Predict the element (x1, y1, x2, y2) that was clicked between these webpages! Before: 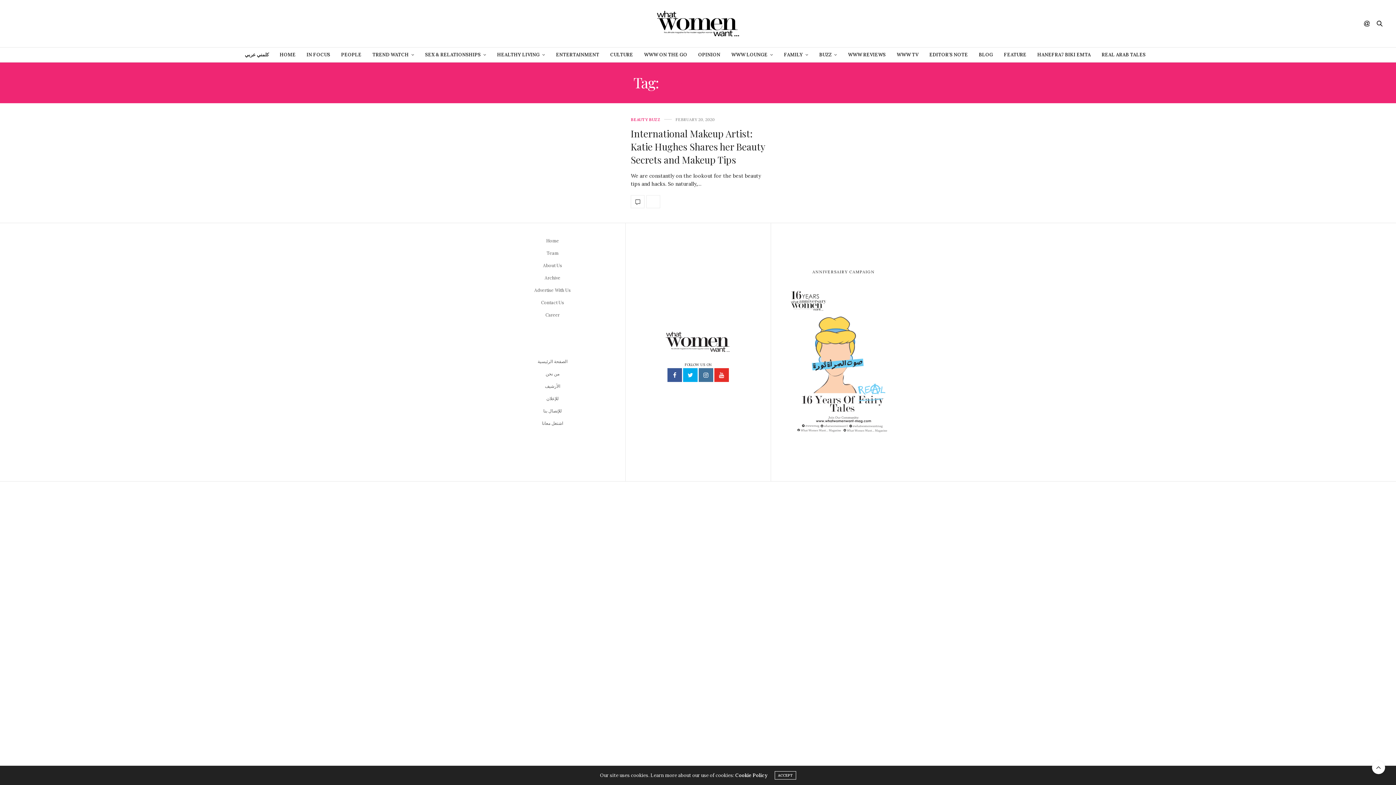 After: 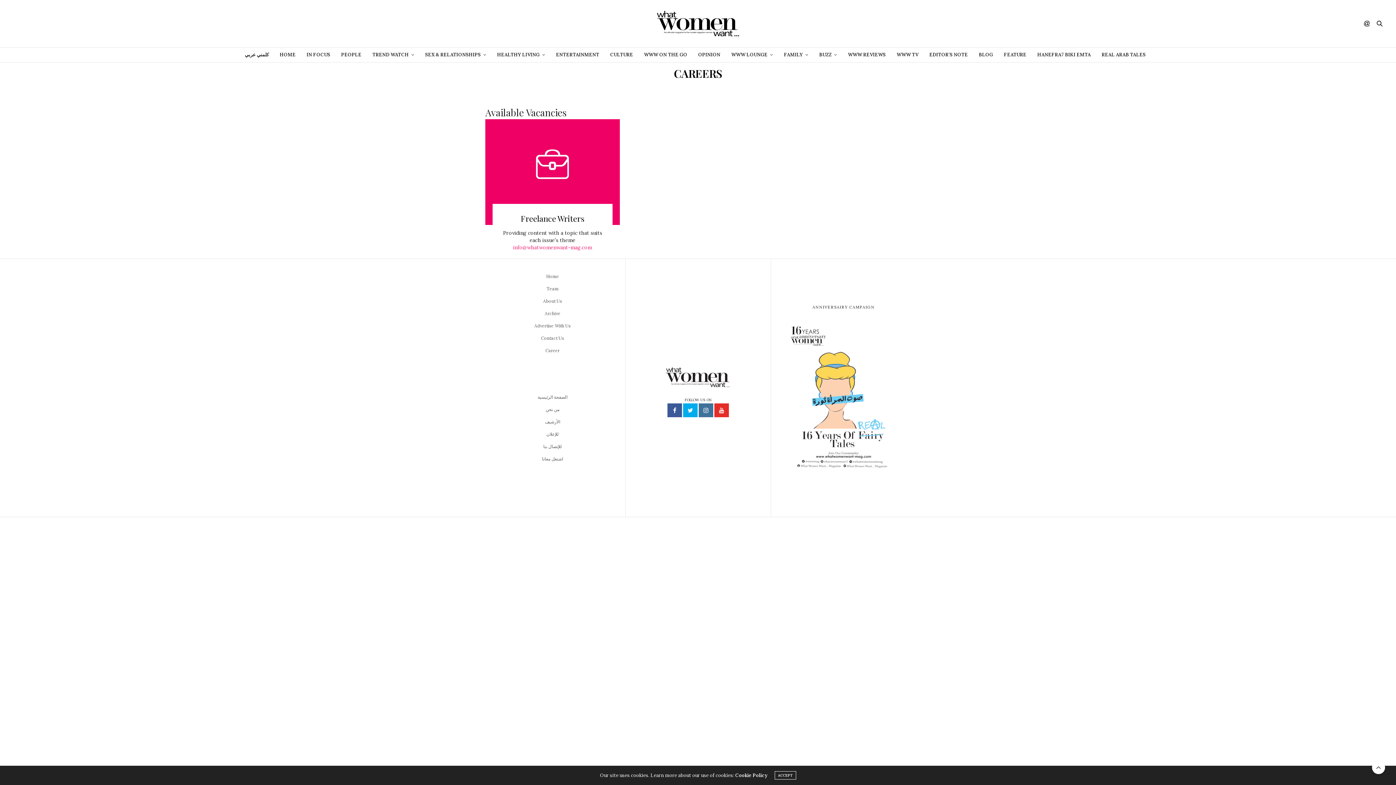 Action: label: Career bbox: (545, 323, 559, 329)